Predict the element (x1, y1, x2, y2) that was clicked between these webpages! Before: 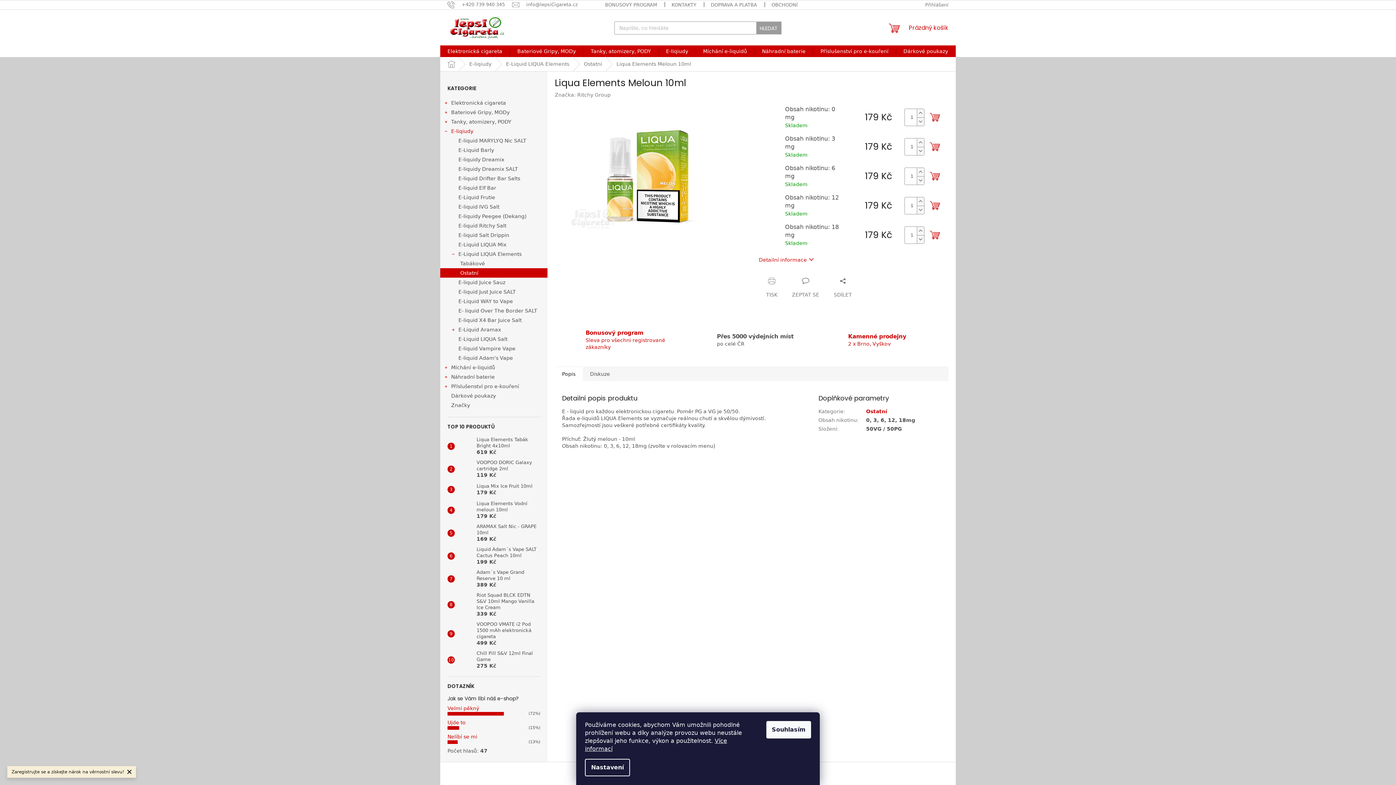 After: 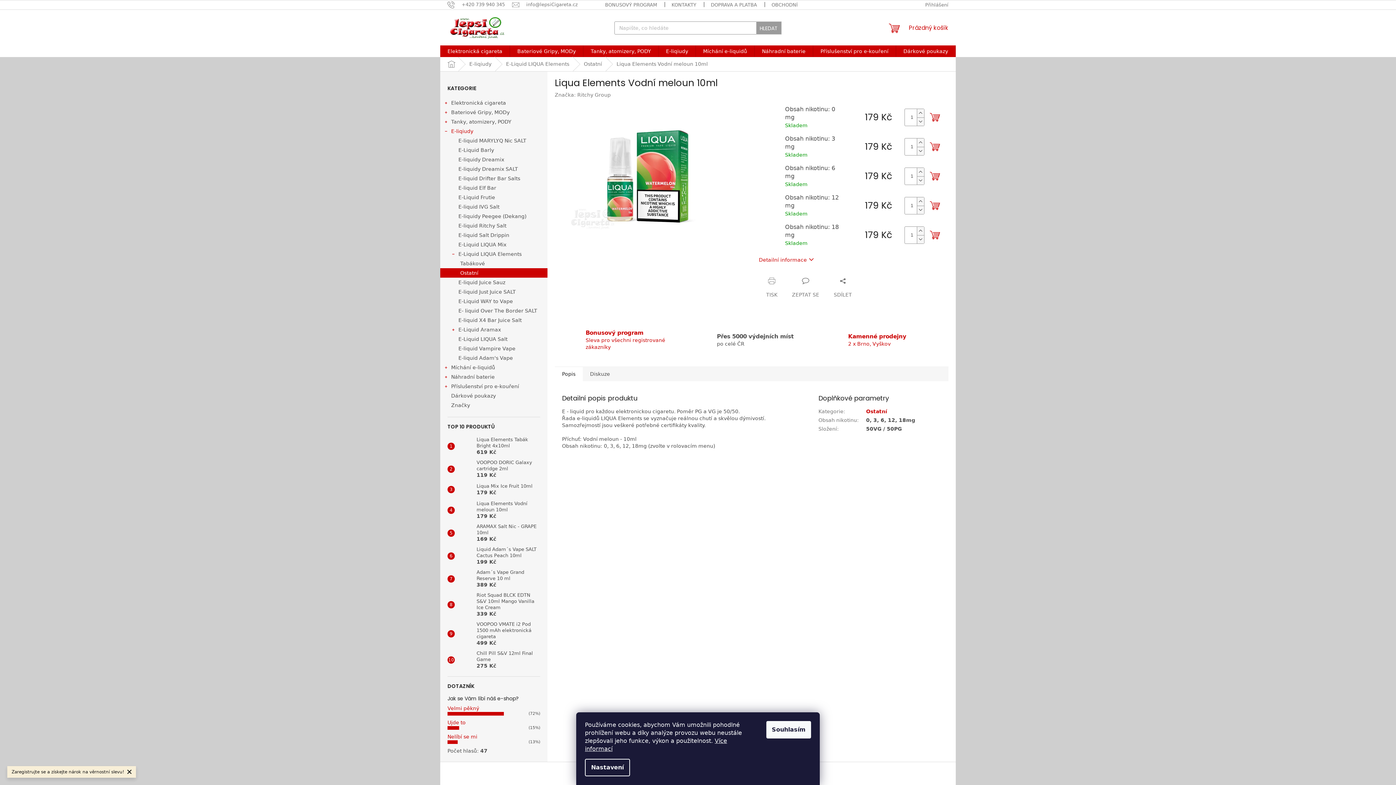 Action: bbox: (473, 500, 540, 520) label: Liqua Elements Vodní meloun 10ml
179 Kč